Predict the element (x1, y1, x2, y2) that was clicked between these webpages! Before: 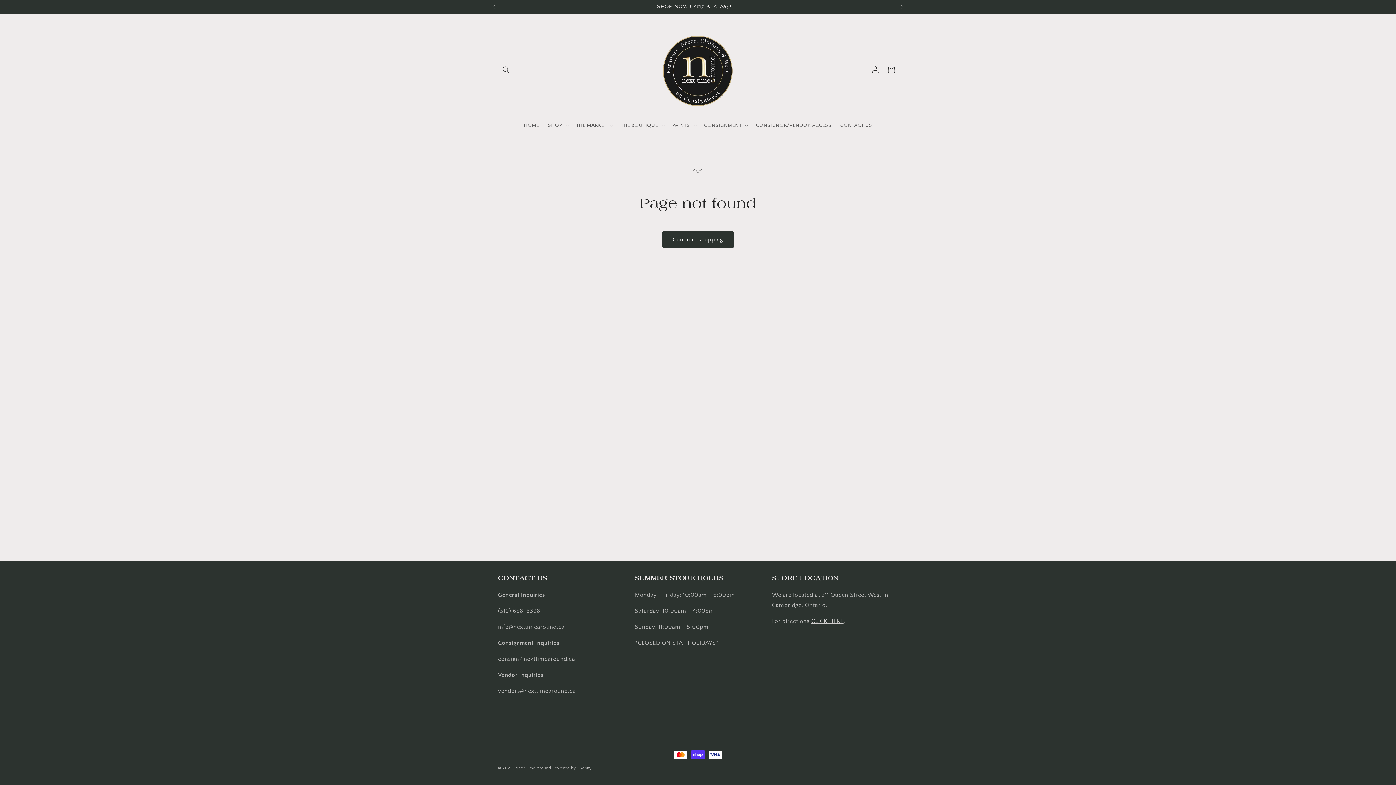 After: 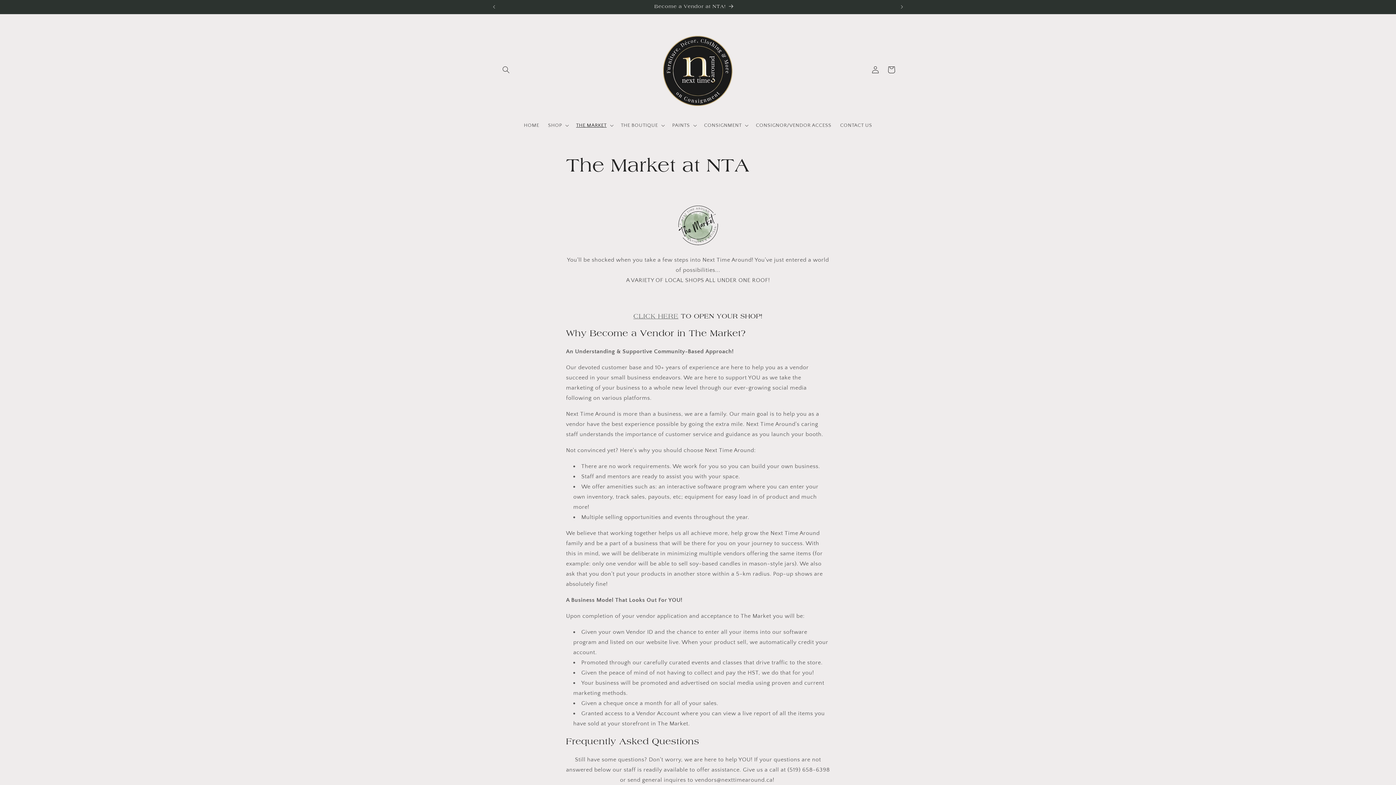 Action: bbox: (494, 0, 894, 13) label: Become a Vendor at NTA!